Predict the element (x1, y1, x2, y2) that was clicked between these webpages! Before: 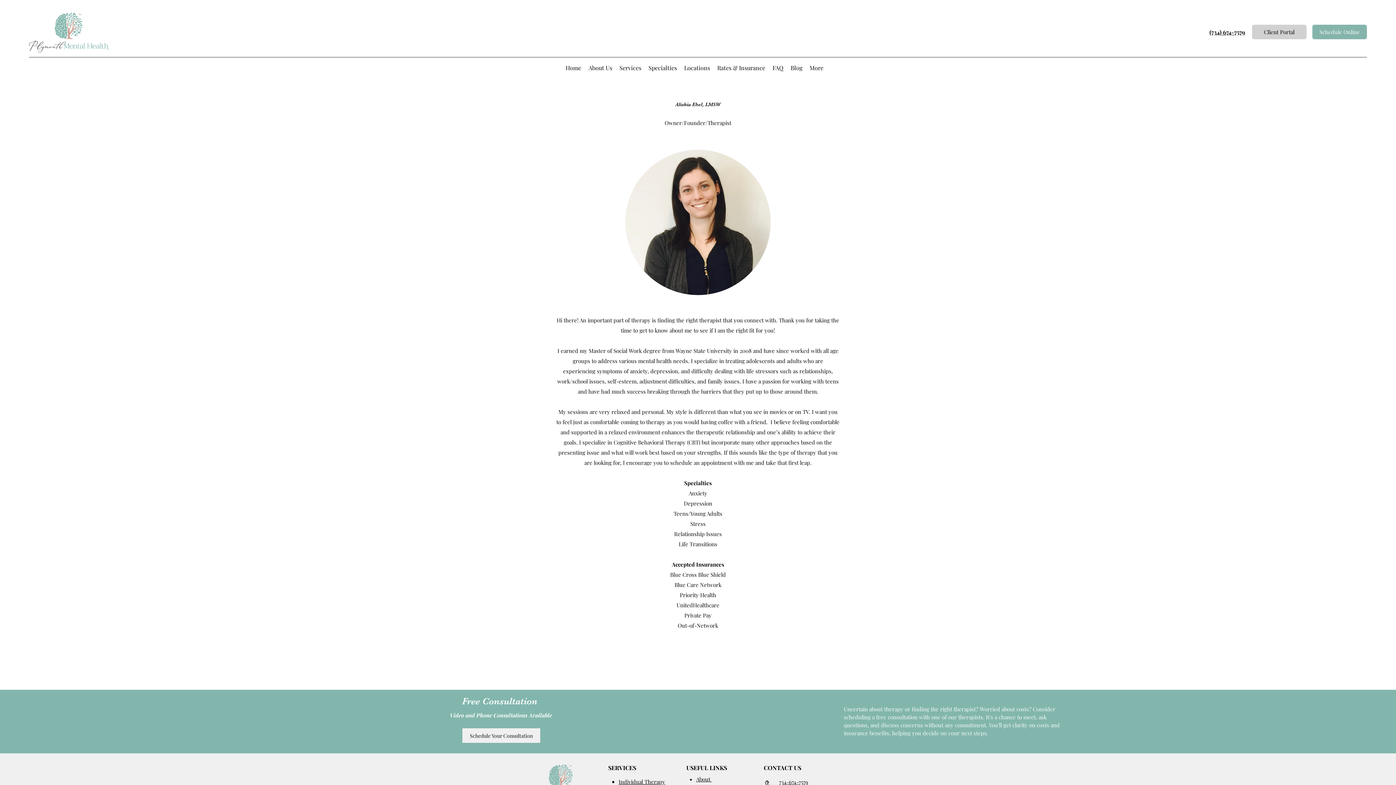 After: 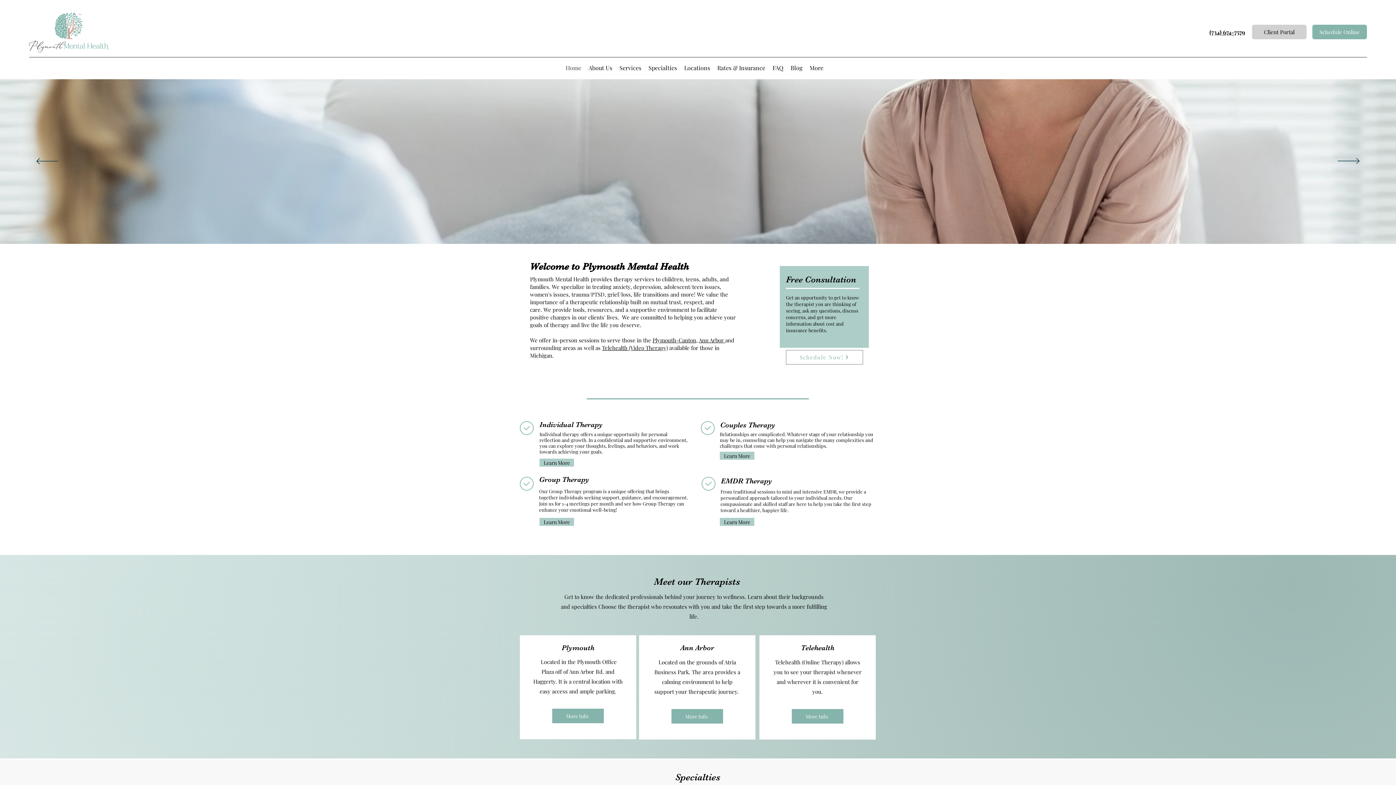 Action: bbox: (29, 12, 109, 52)